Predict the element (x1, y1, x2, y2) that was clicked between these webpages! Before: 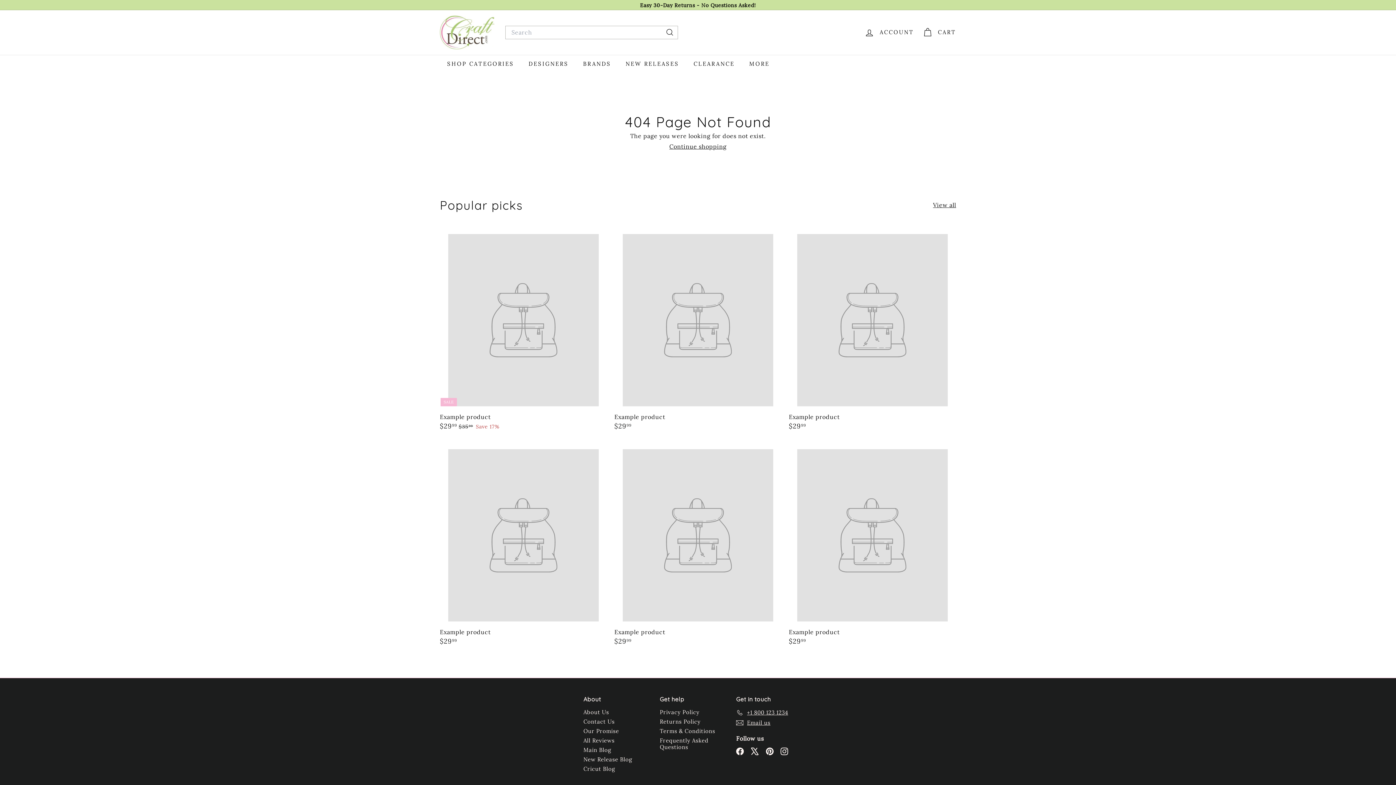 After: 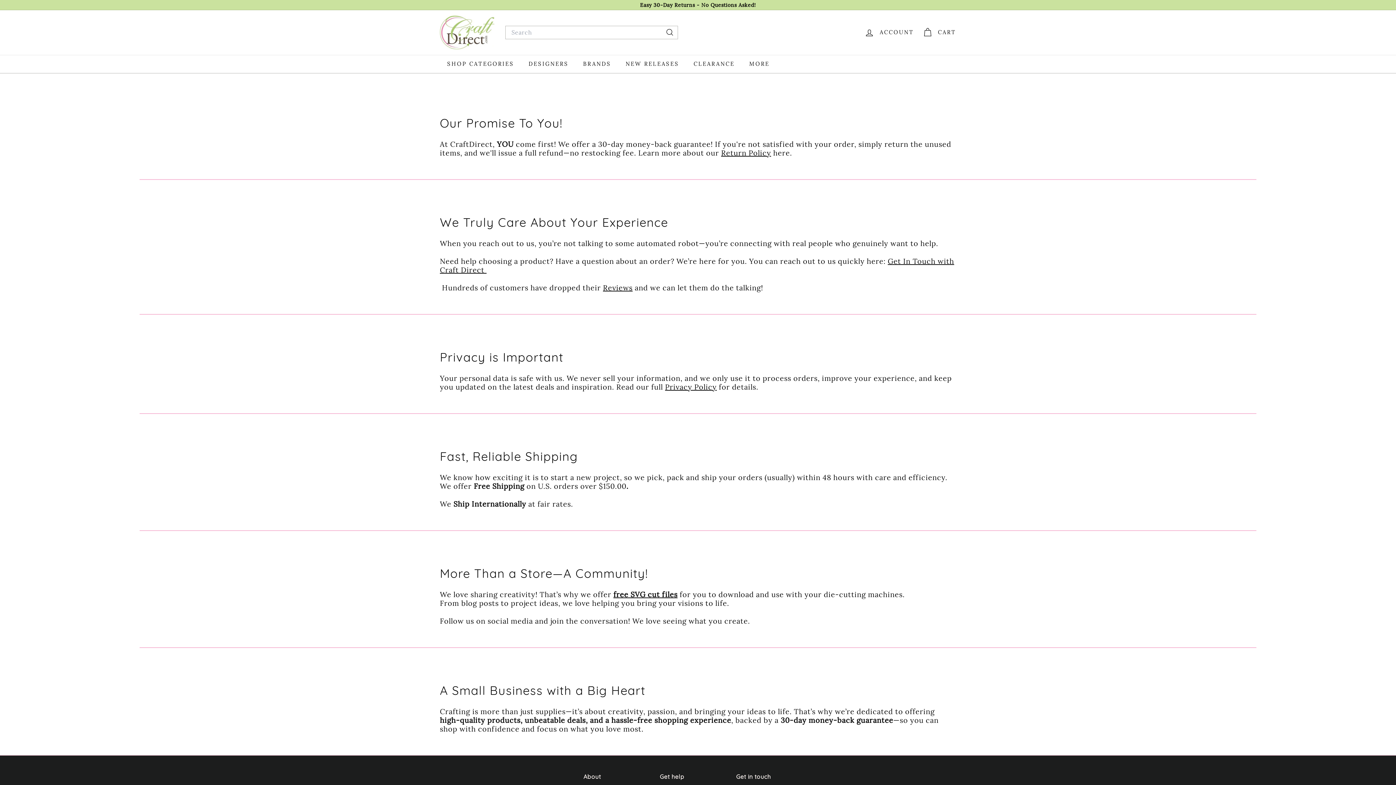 Action: bbox: (583, 726, 619, 736) label: Our Promise